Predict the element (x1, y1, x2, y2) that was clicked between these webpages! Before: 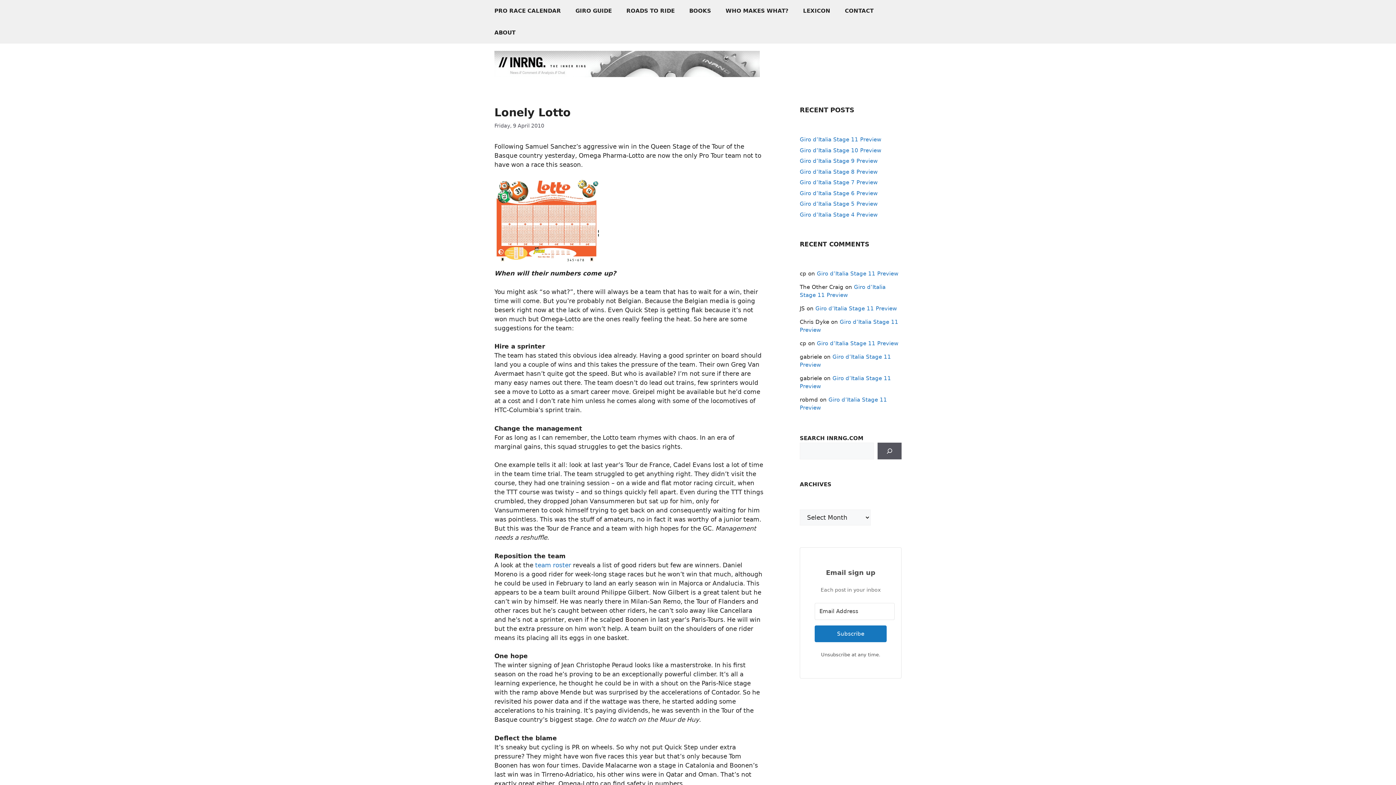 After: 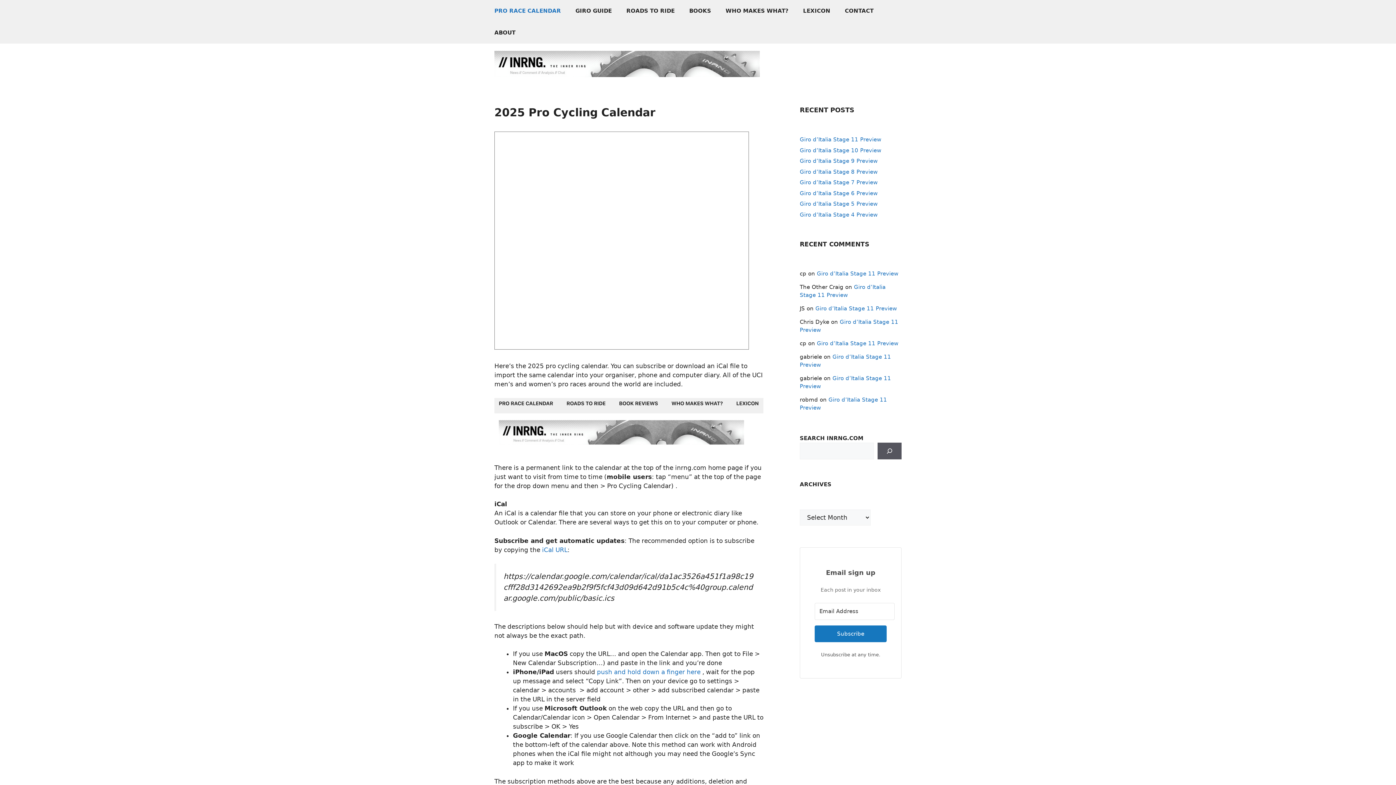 Action: label: PRO RACE CALENDAR bbox: (487, 0, 568, 21)